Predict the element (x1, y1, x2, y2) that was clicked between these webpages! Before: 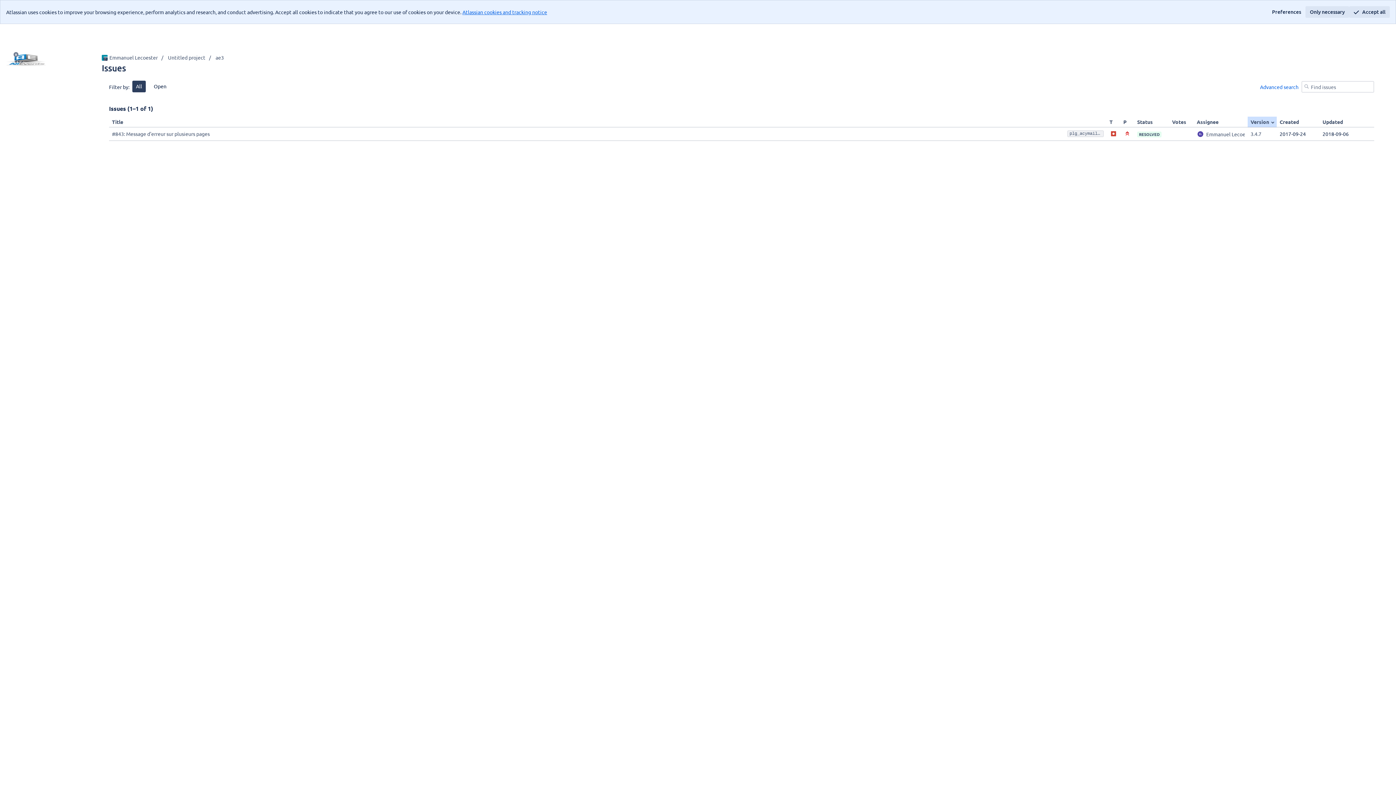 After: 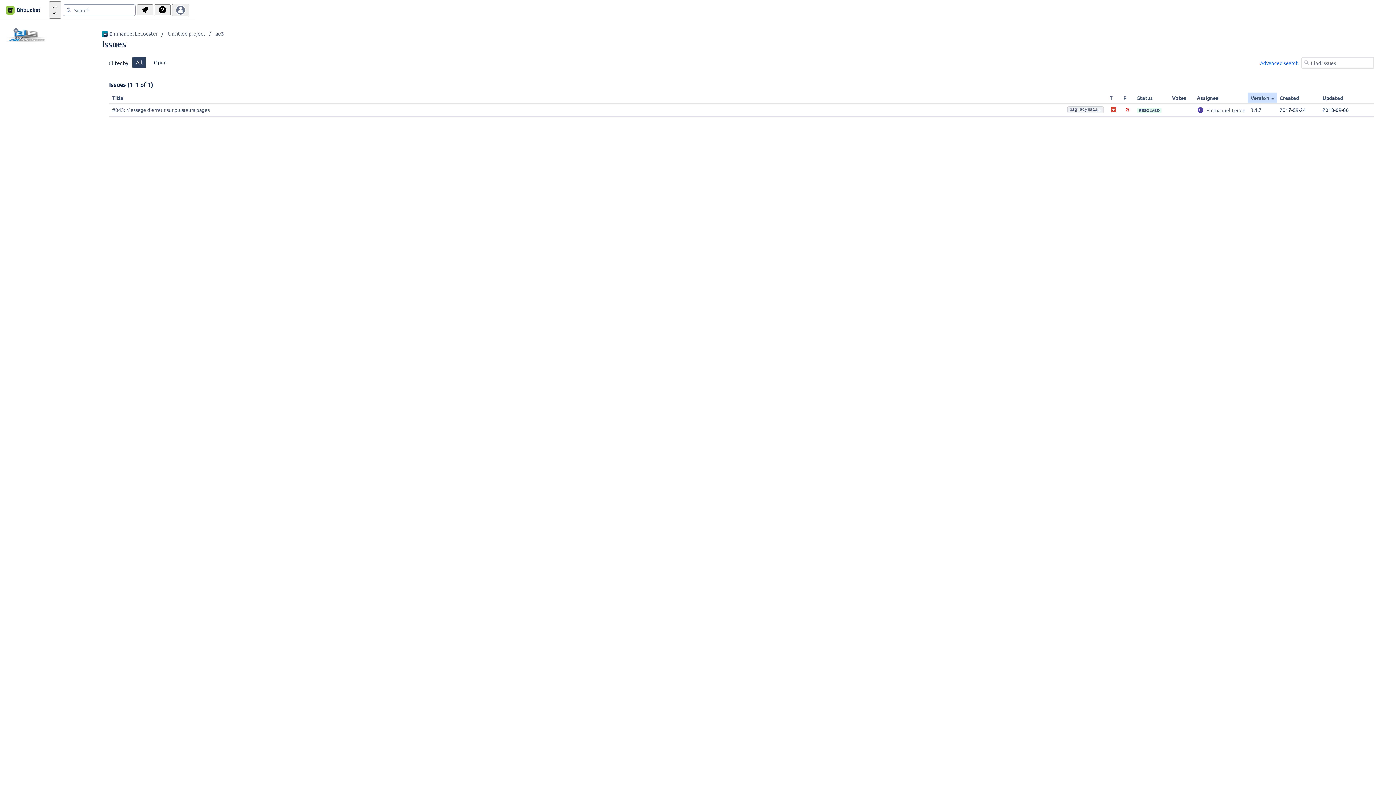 Action: bbox: (1305, 6, 1349, 17) label: Only necessary